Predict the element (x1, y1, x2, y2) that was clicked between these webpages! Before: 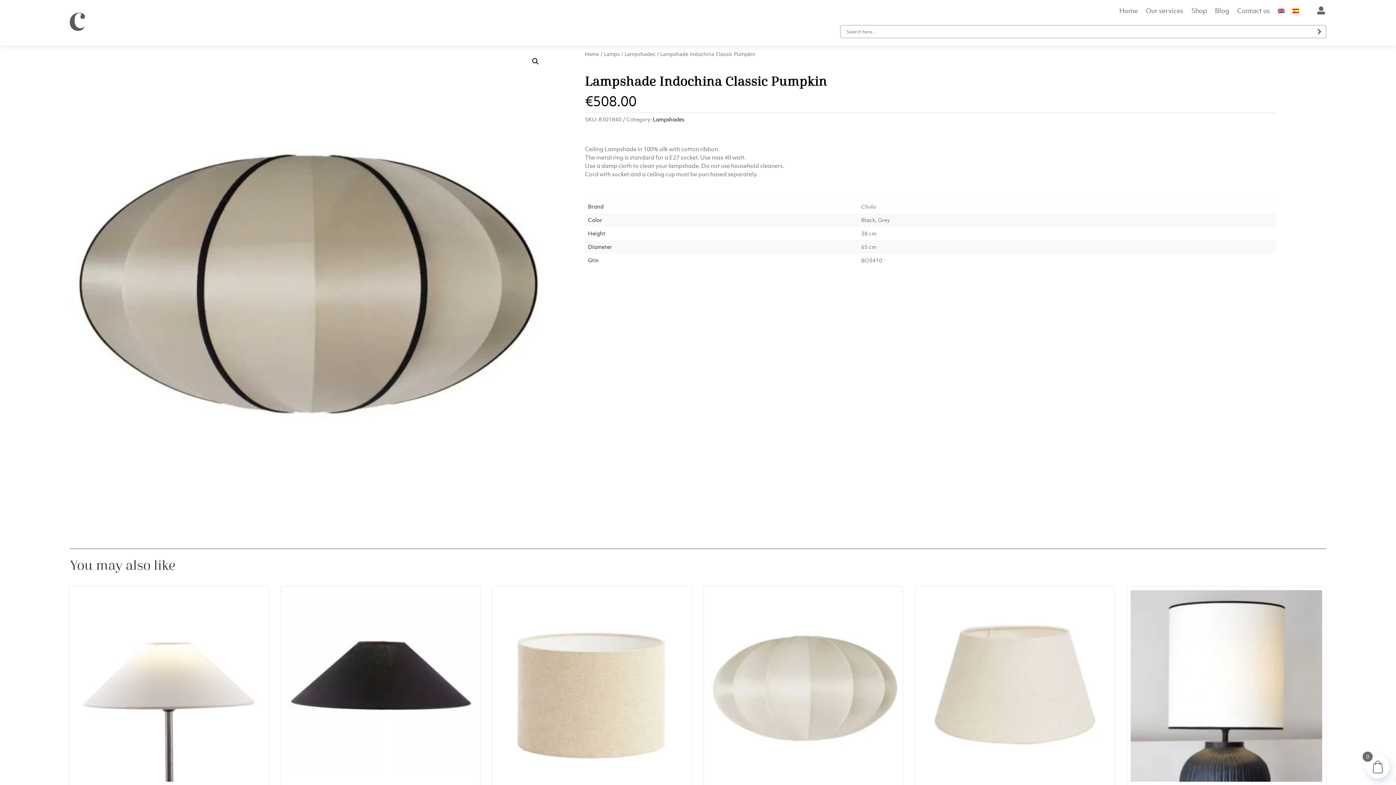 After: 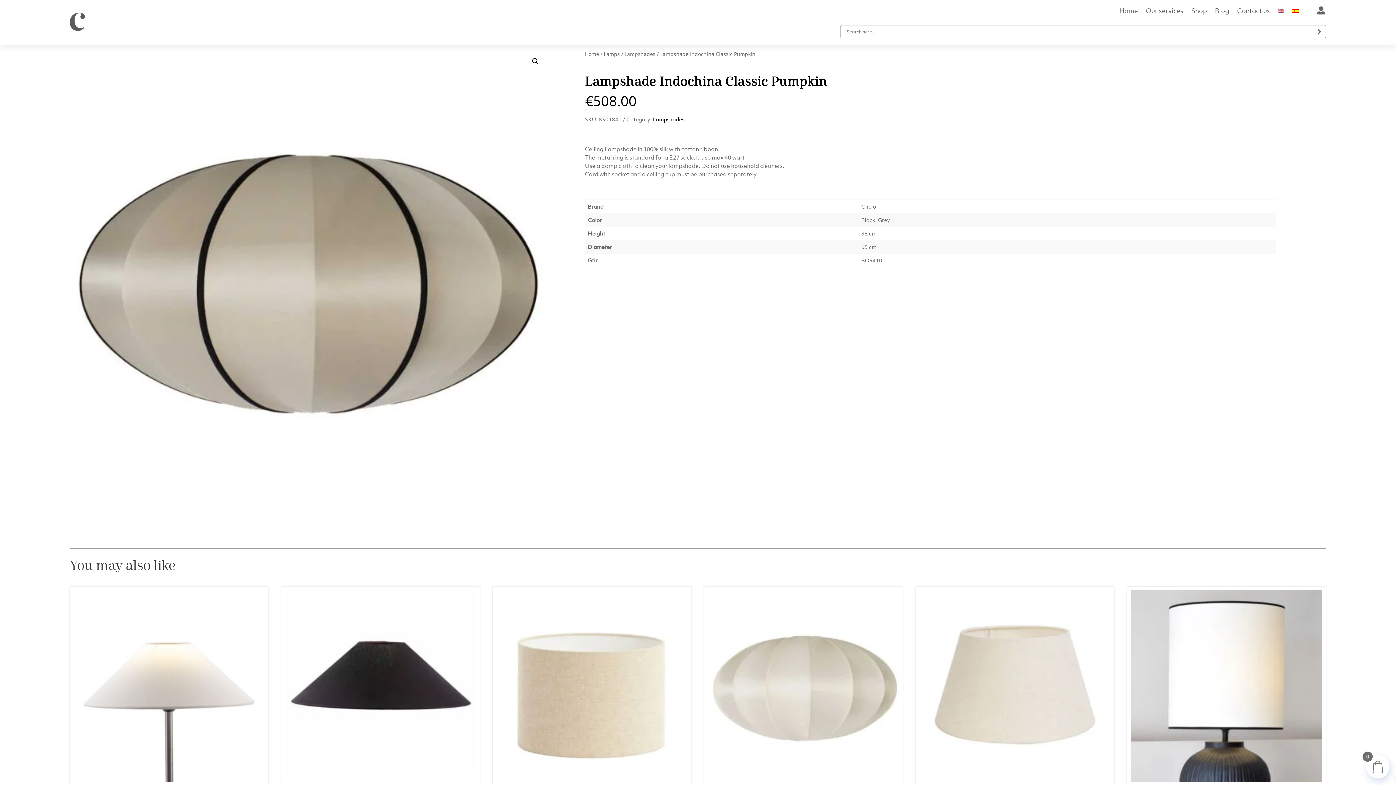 Action: bbox: (1278, 8, 1284, 16)